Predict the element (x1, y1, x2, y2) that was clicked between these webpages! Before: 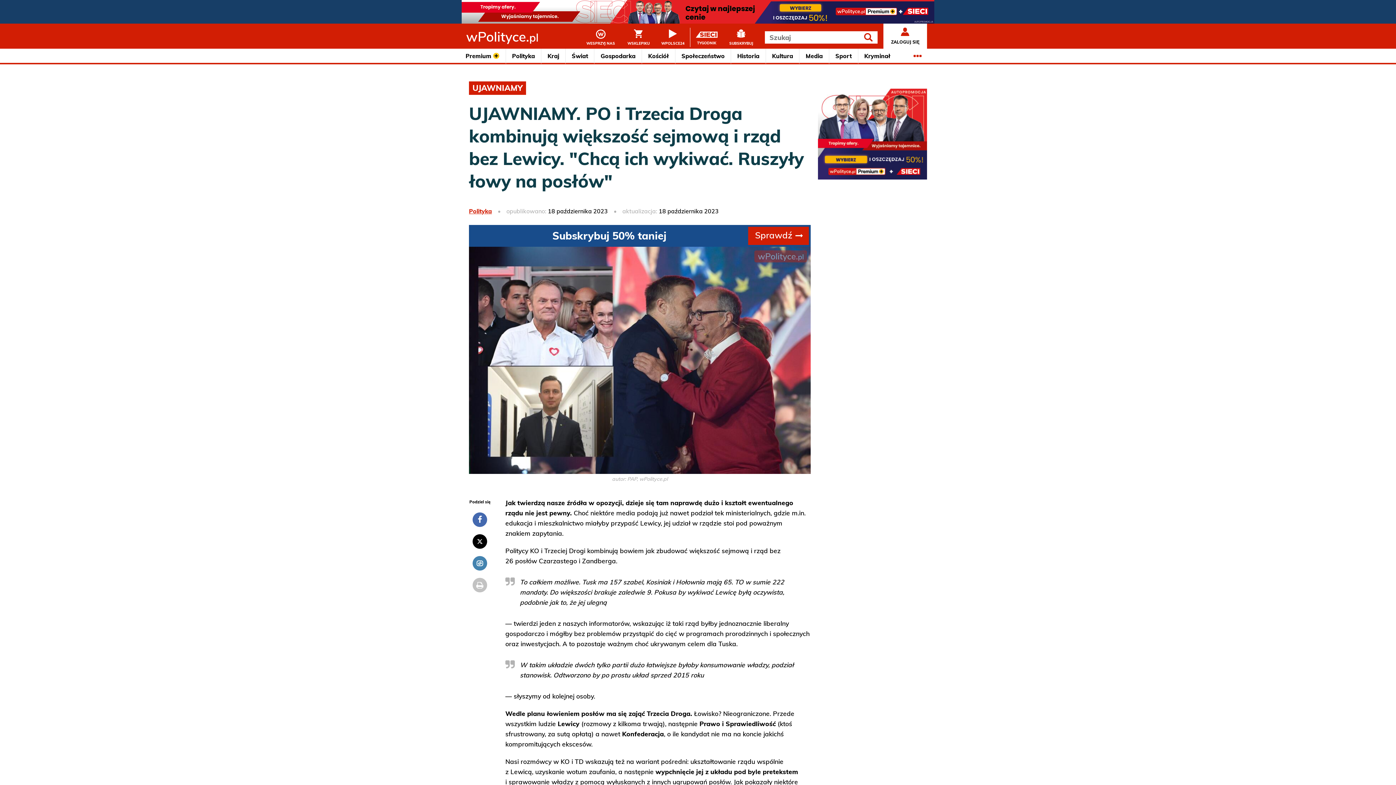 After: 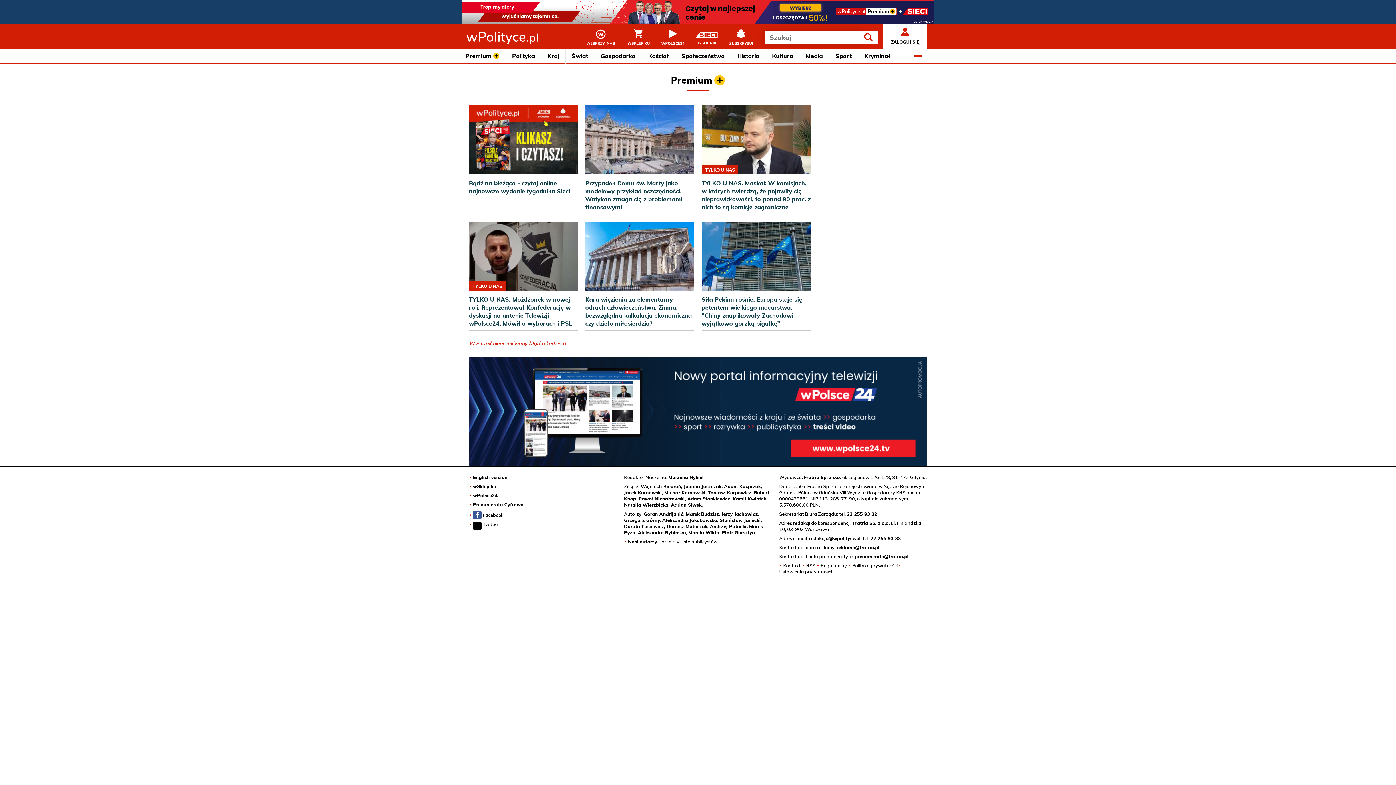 Action: label: Premium bbox: (459, 48, 506, 64)